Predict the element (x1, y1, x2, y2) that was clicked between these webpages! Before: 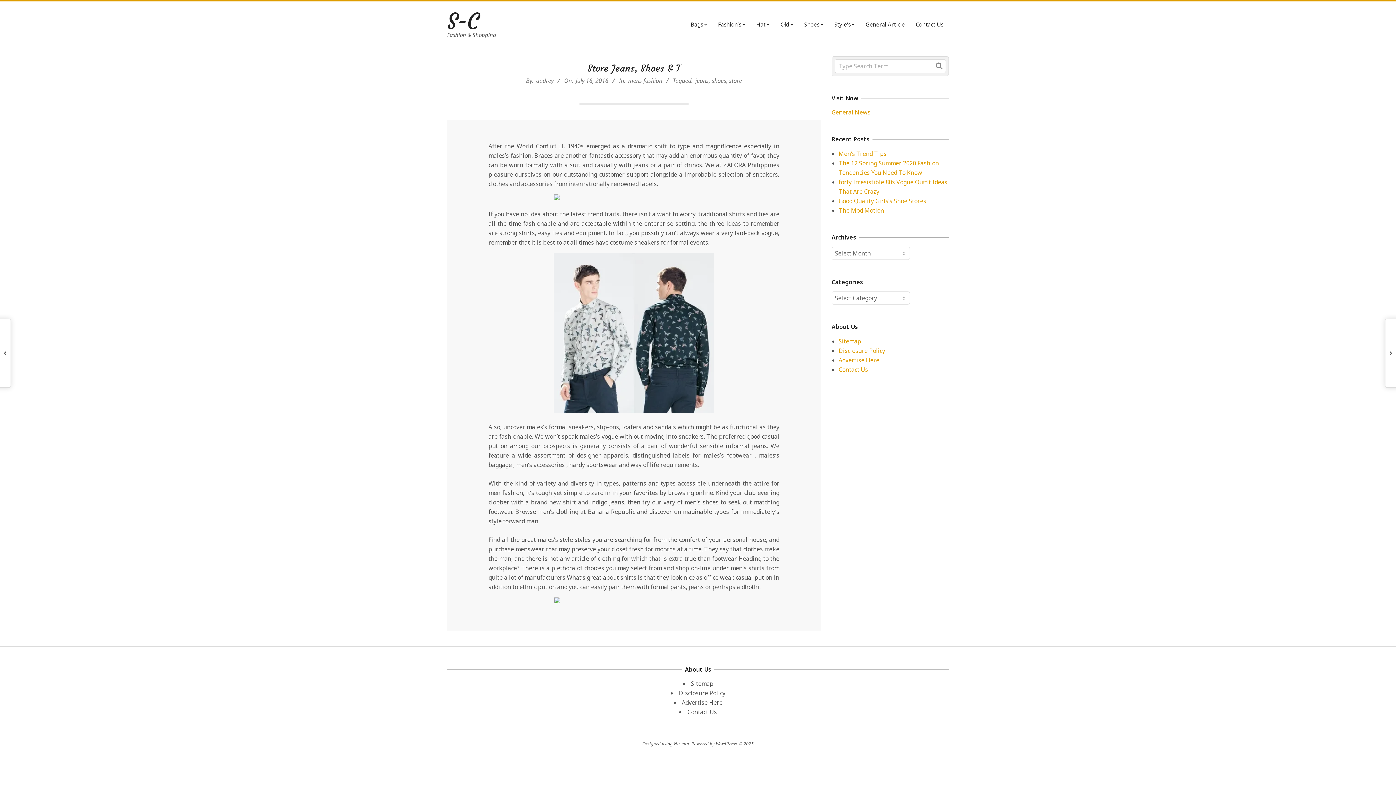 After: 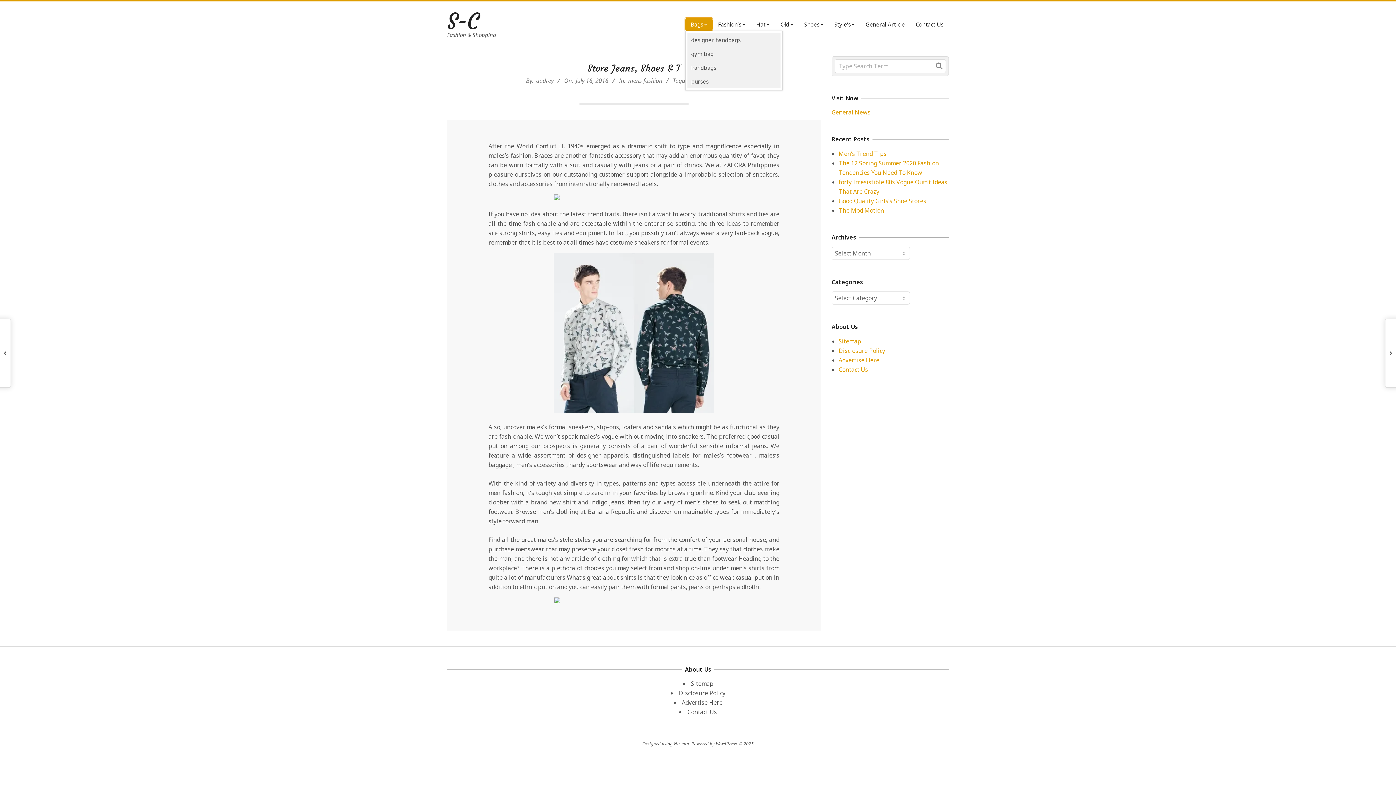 Action: bbox: (685, 18, 712, 31) label: Bags